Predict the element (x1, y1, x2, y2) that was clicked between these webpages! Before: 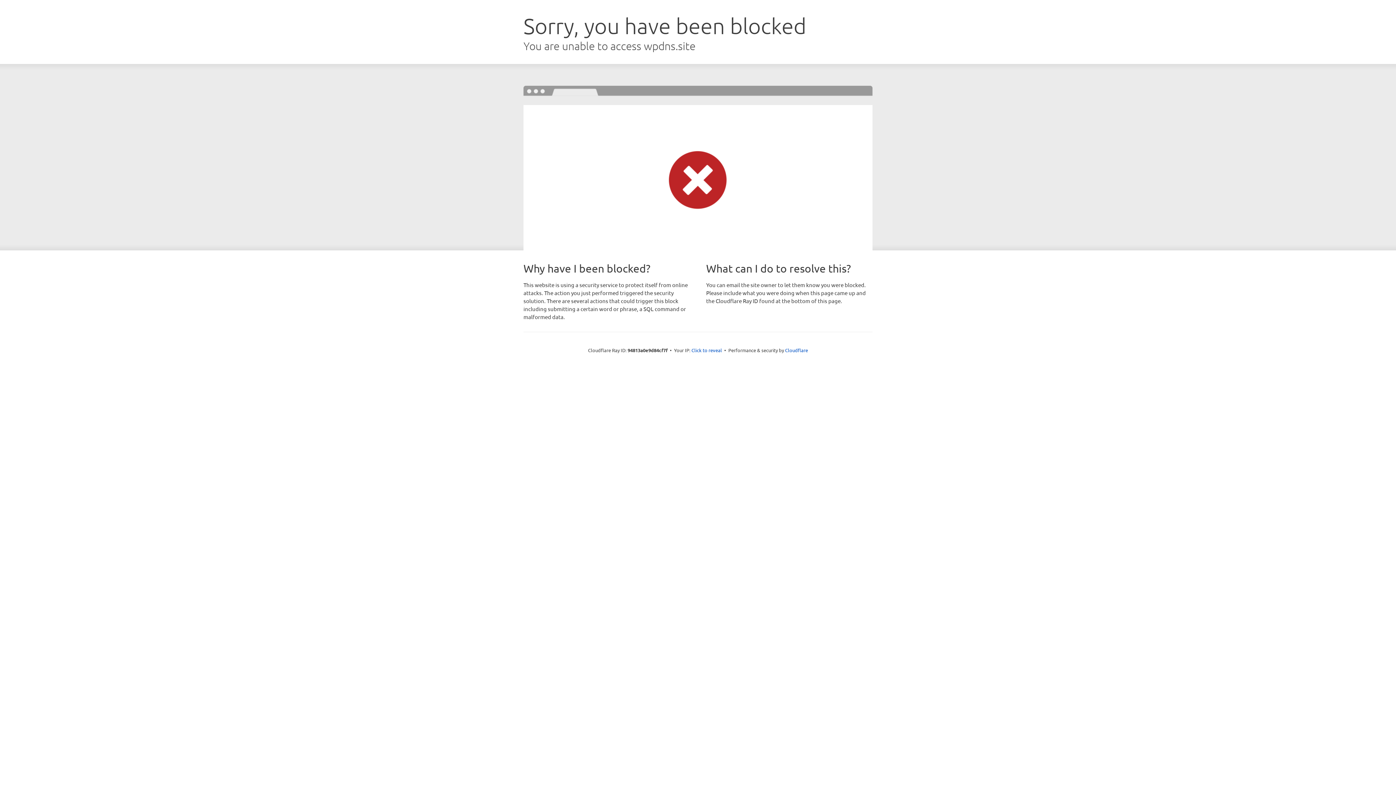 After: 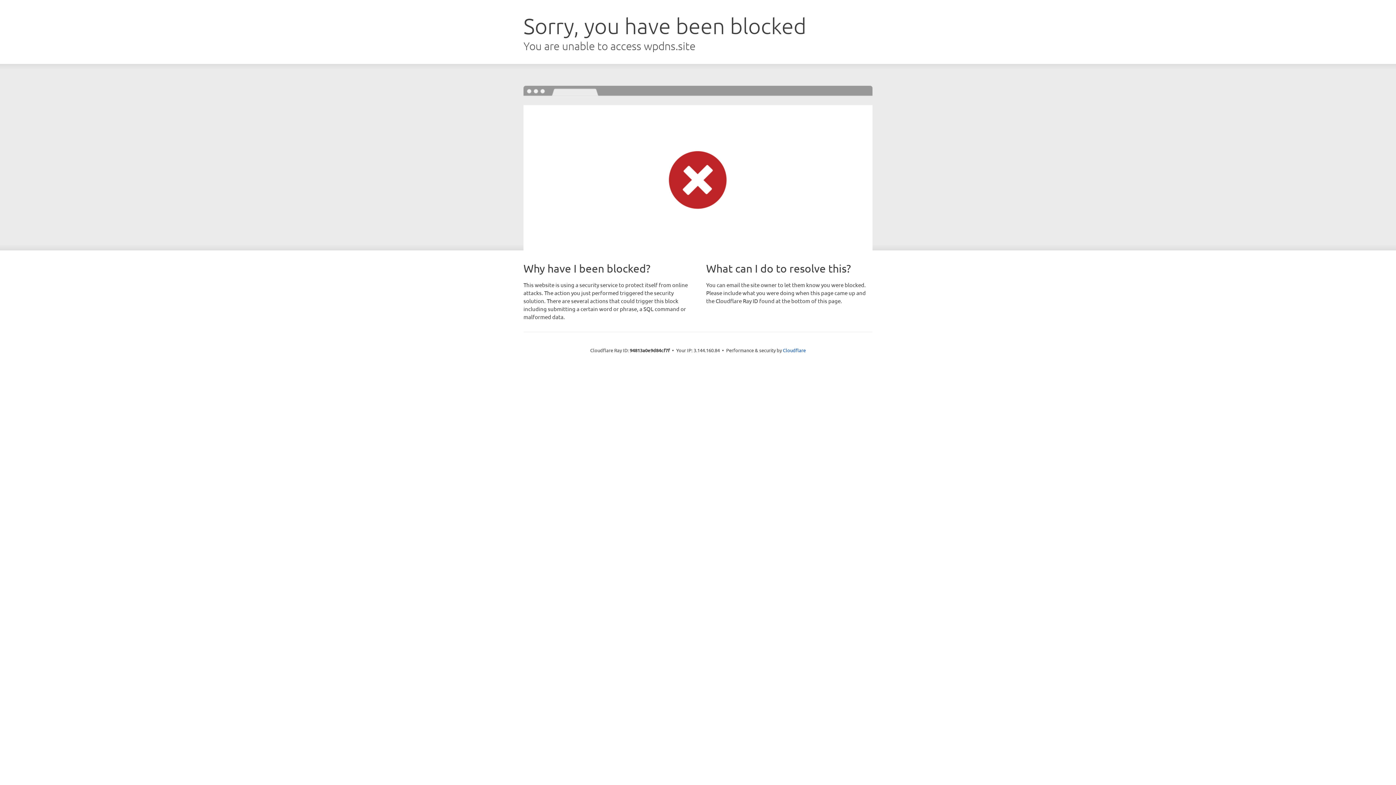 Action: label: Click to reveal bbox: (691, 346, 722, 353)